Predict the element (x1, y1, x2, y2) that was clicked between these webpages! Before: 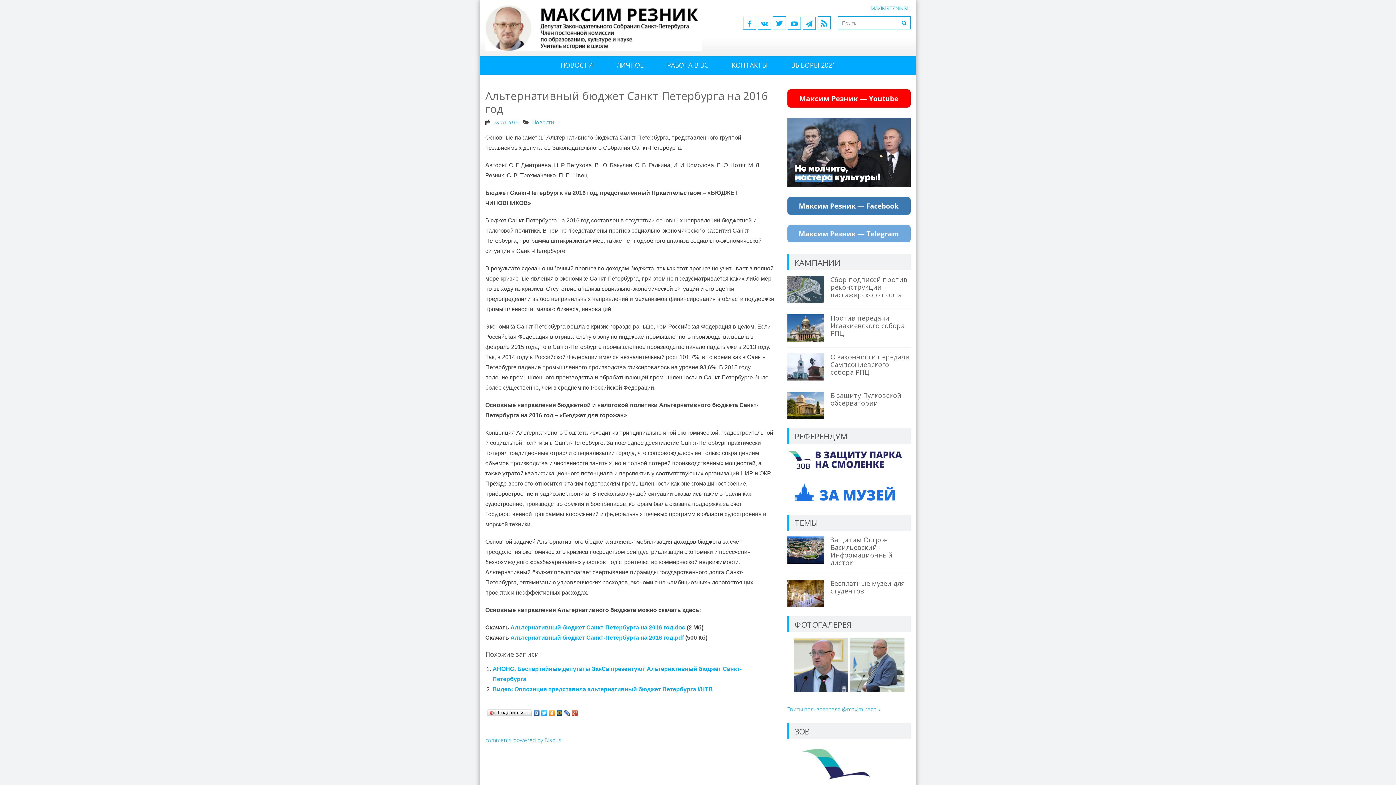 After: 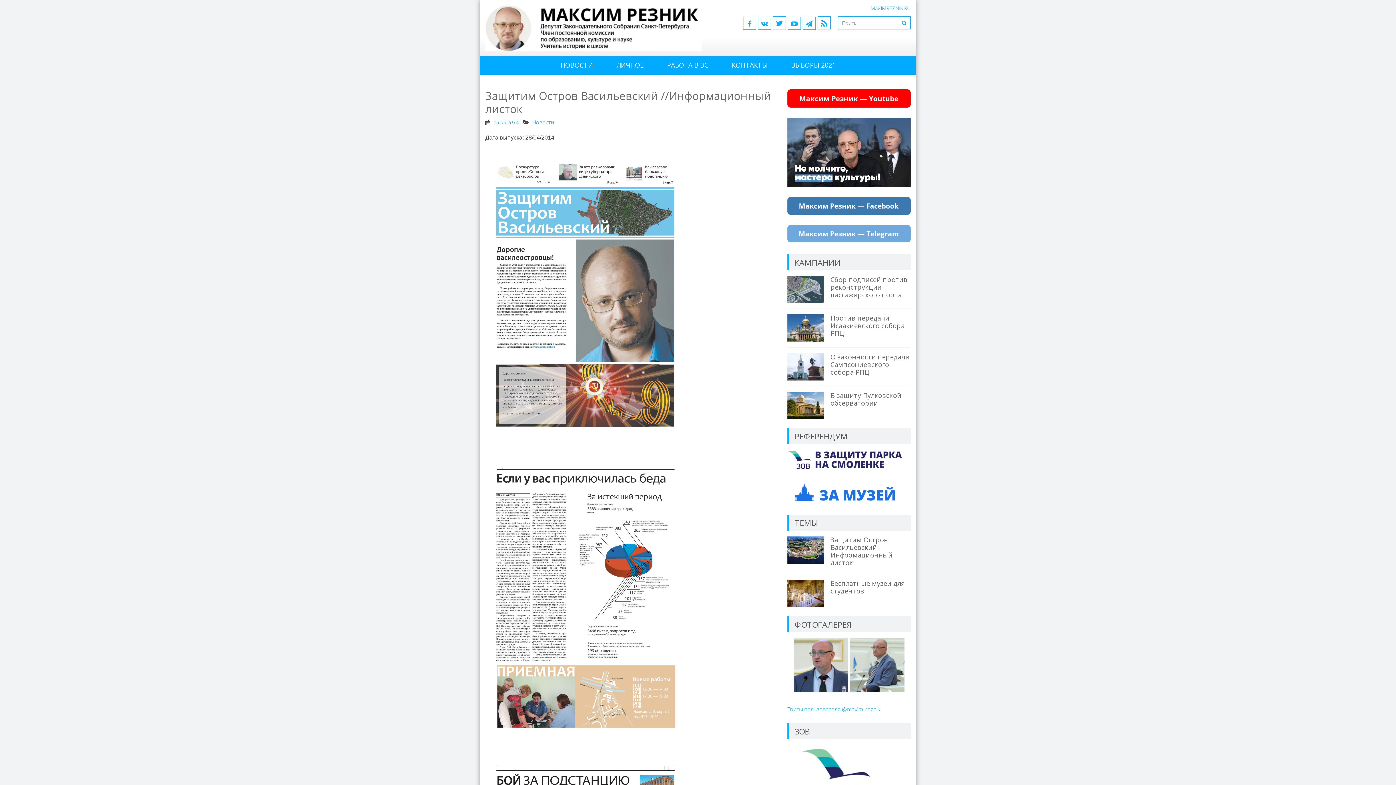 Action: label: Защитим Остров Васильевский - Информационный листок bbox: (830, 535, 892, 567)